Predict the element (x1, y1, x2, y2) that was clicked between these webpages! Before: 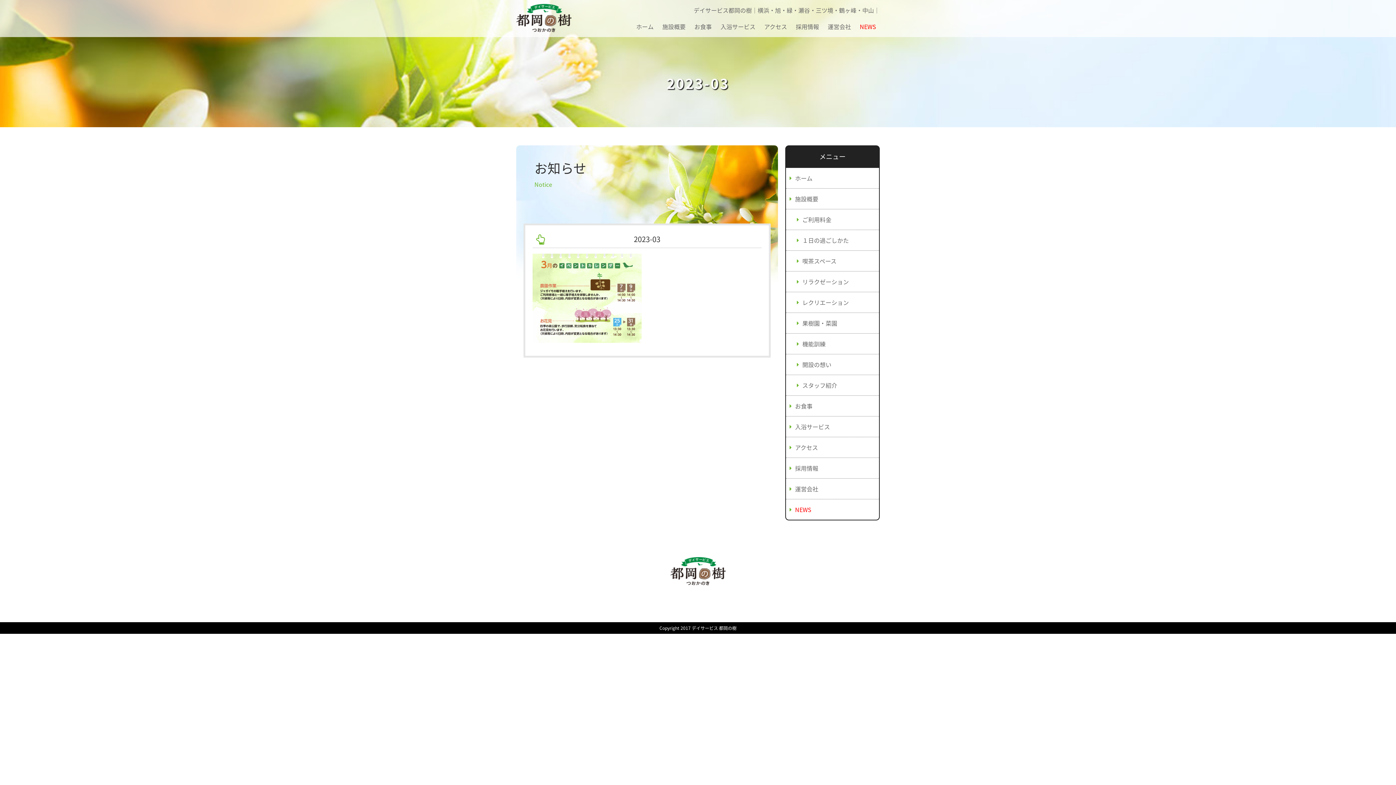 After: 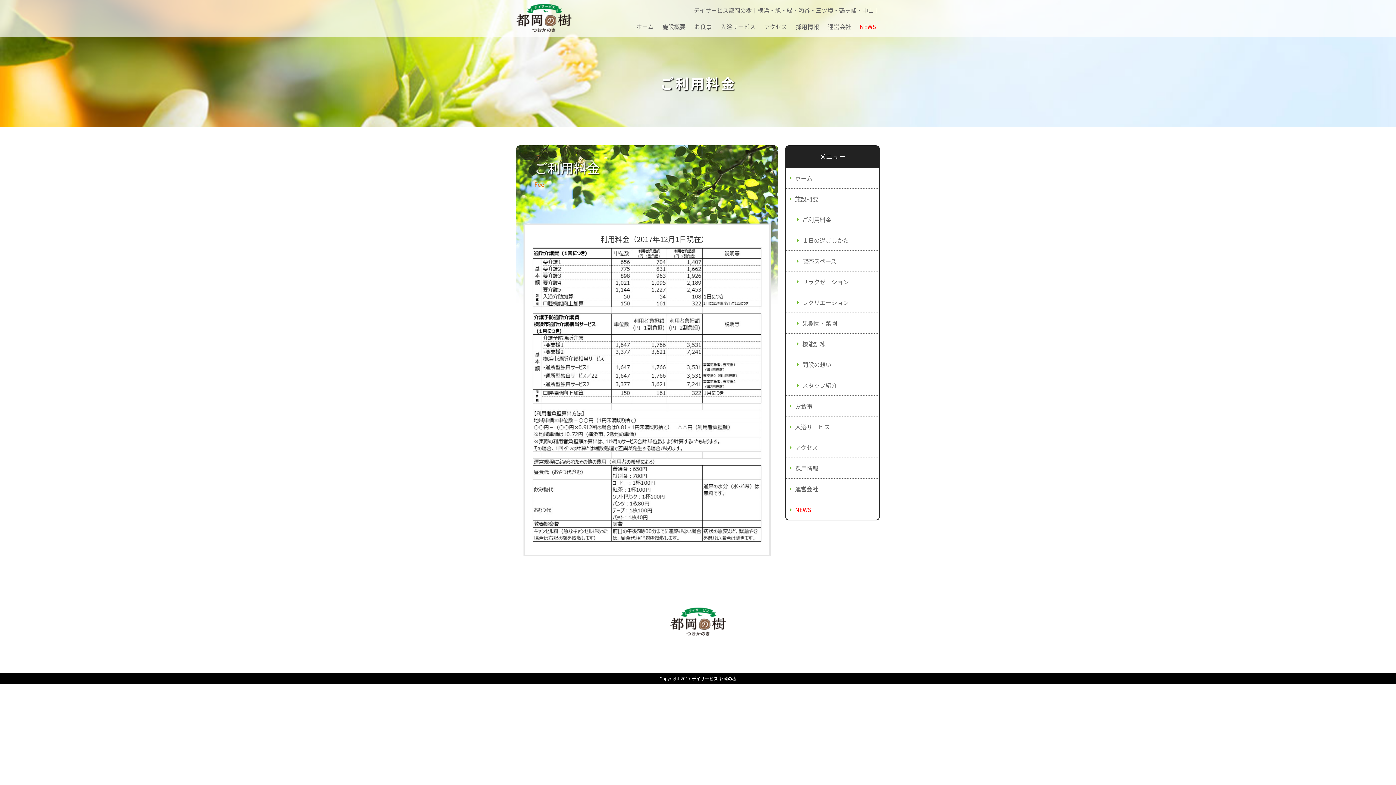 Action: label: ご利用料金 bbox: (786, 209, 879, 230)